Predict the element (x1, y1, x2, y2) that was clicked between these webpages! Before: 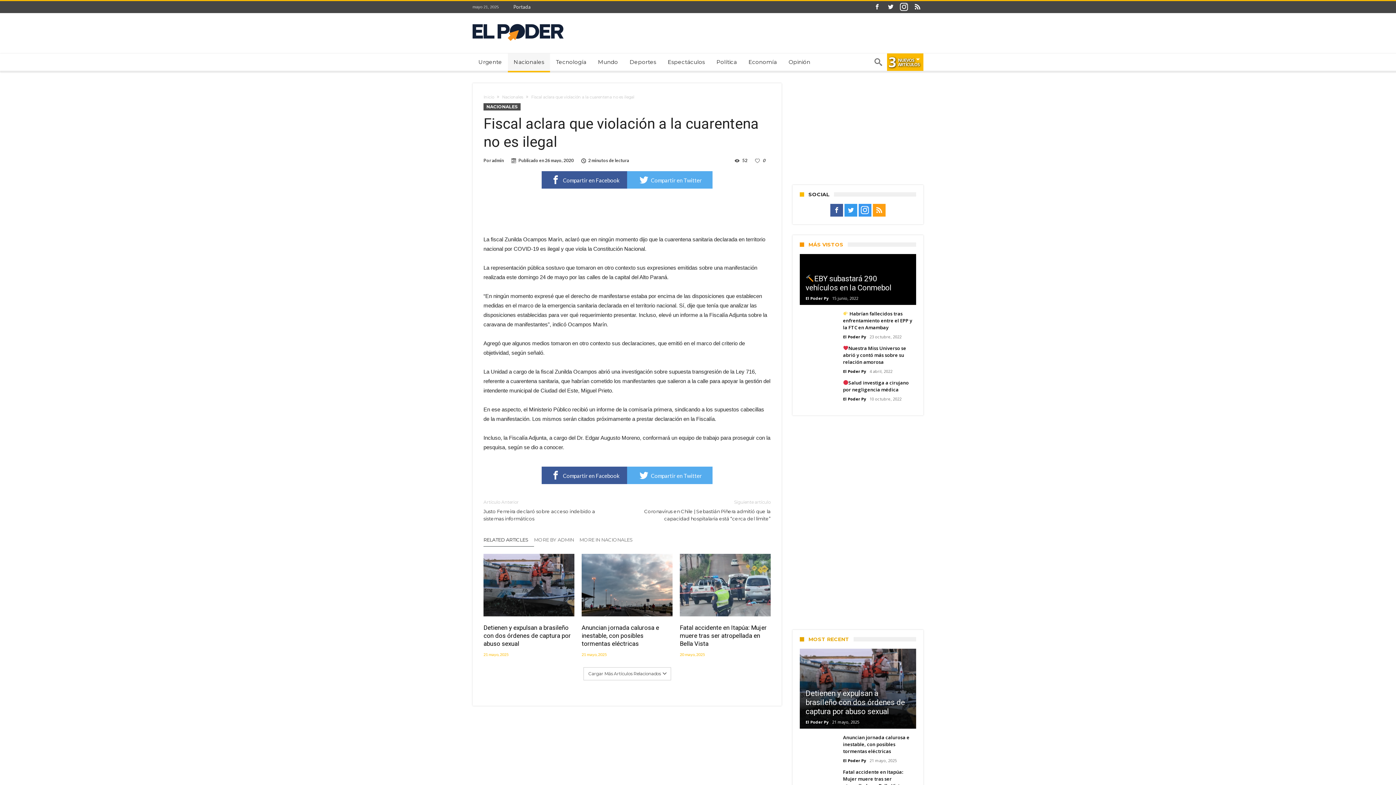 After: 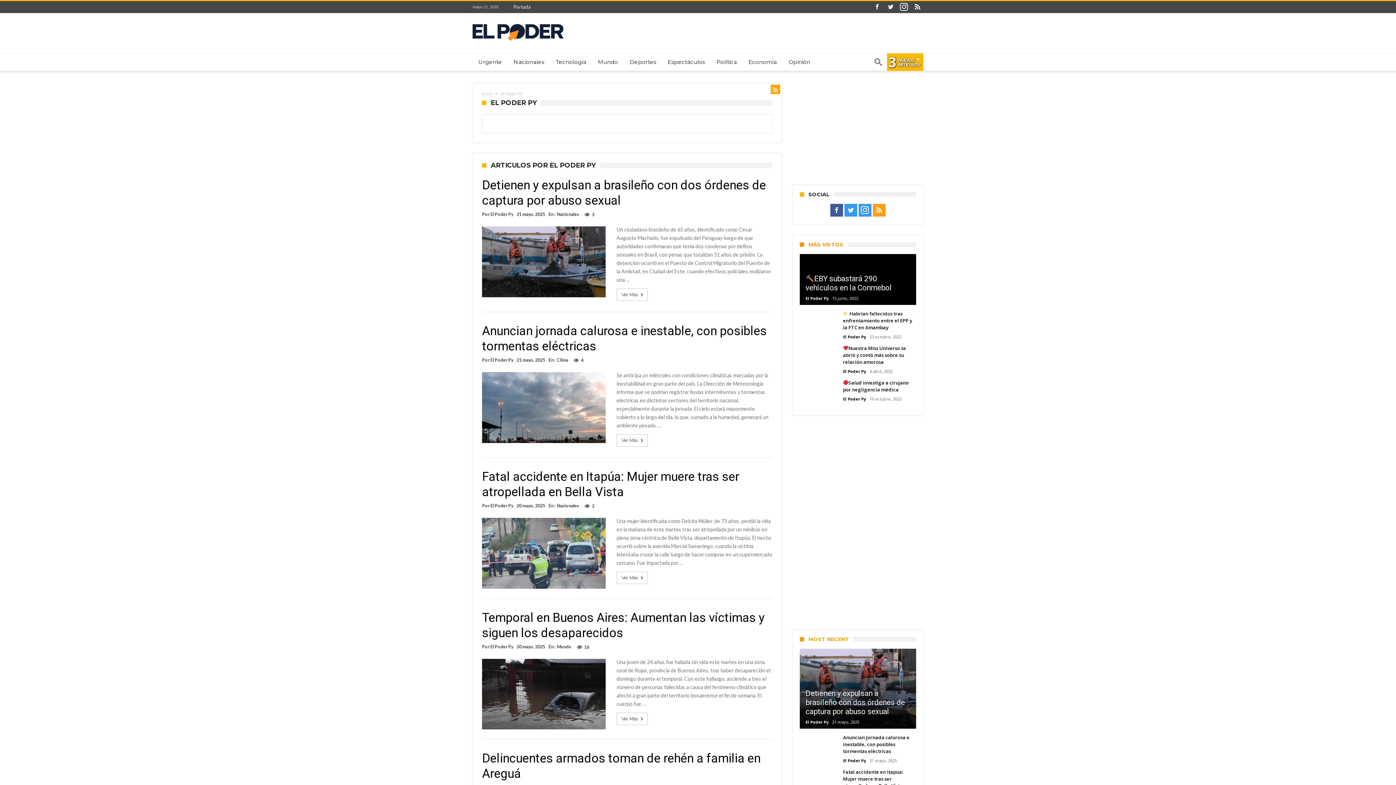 Action: label: El Poder Py bbox: (843, 396, 866, 401)